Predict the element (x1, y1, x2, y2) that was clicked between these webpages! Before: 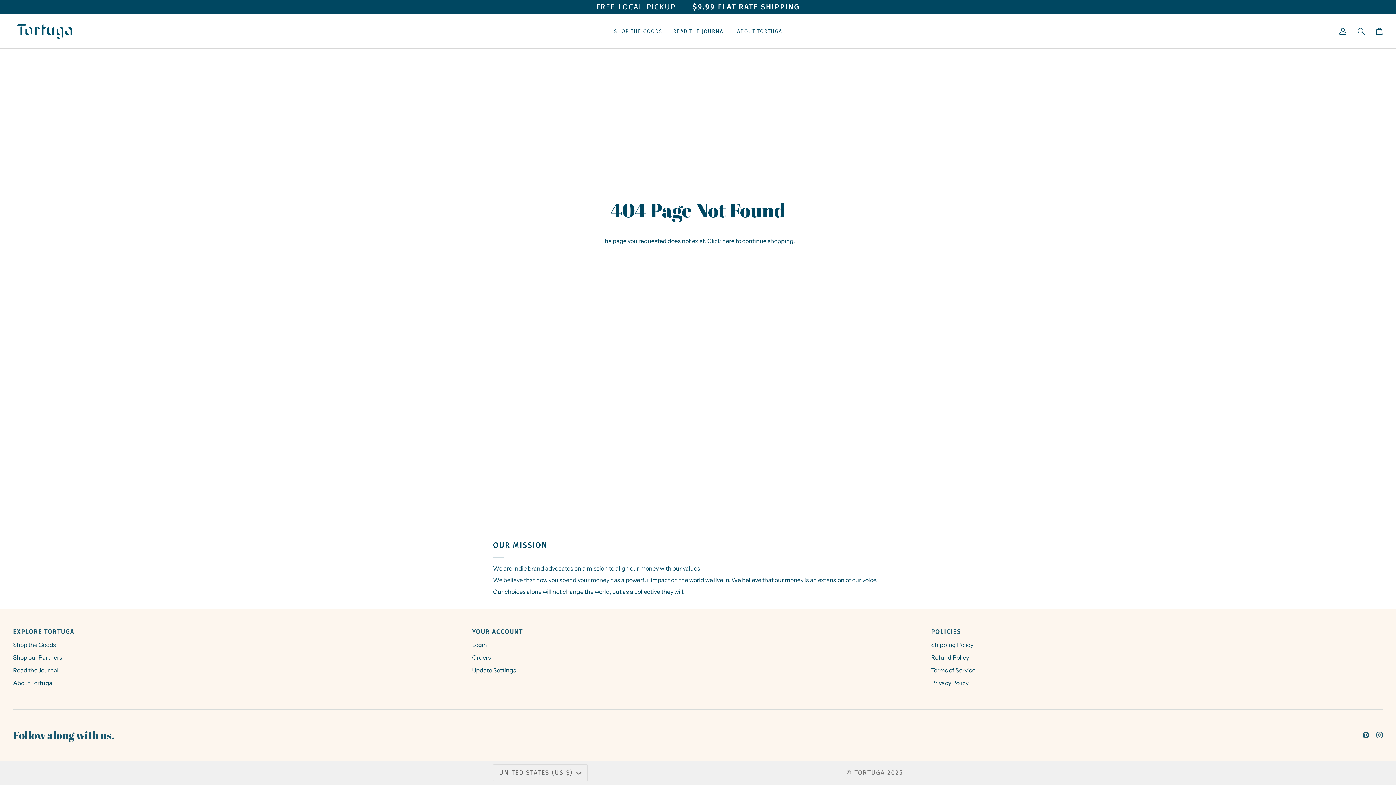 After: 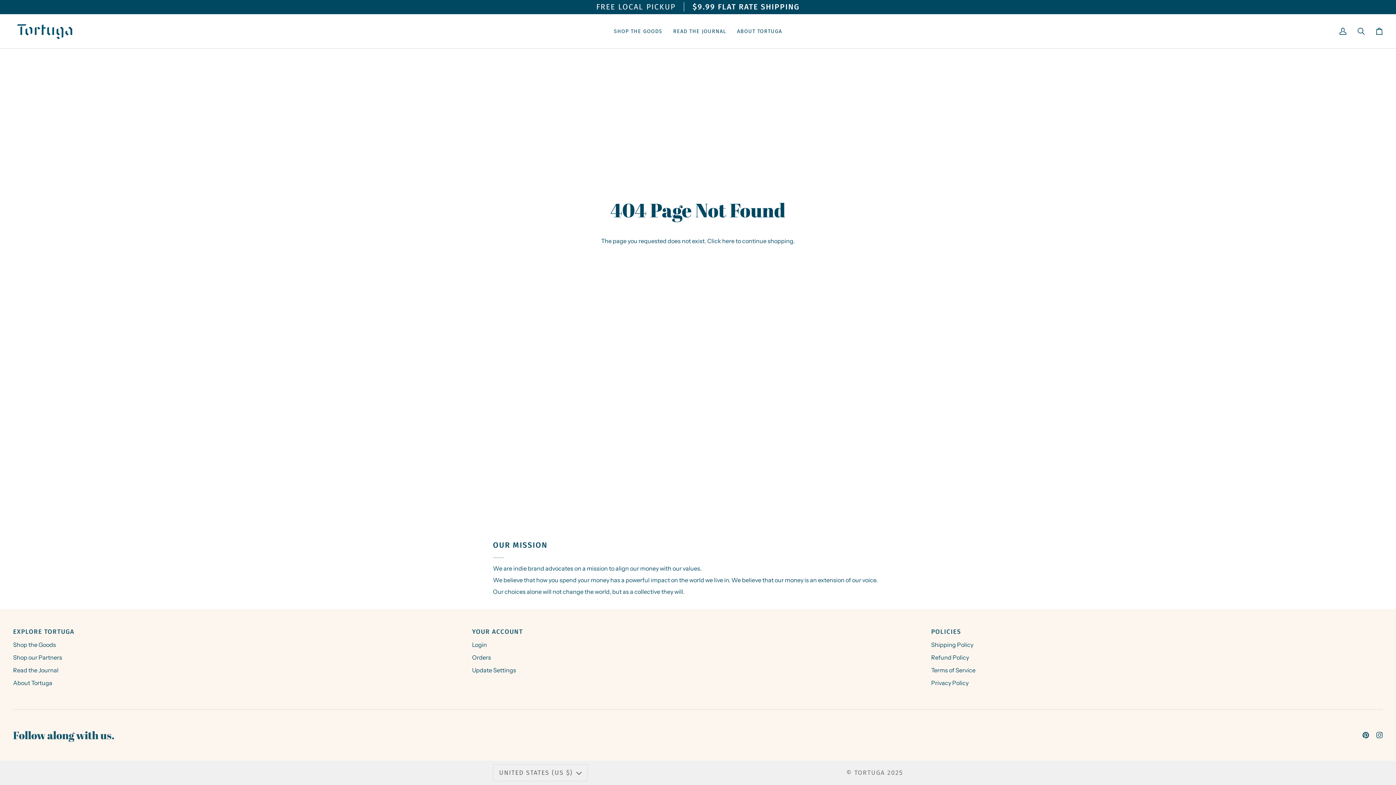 Action: bbox: (472, 627, 924, 640) label: Customer Account